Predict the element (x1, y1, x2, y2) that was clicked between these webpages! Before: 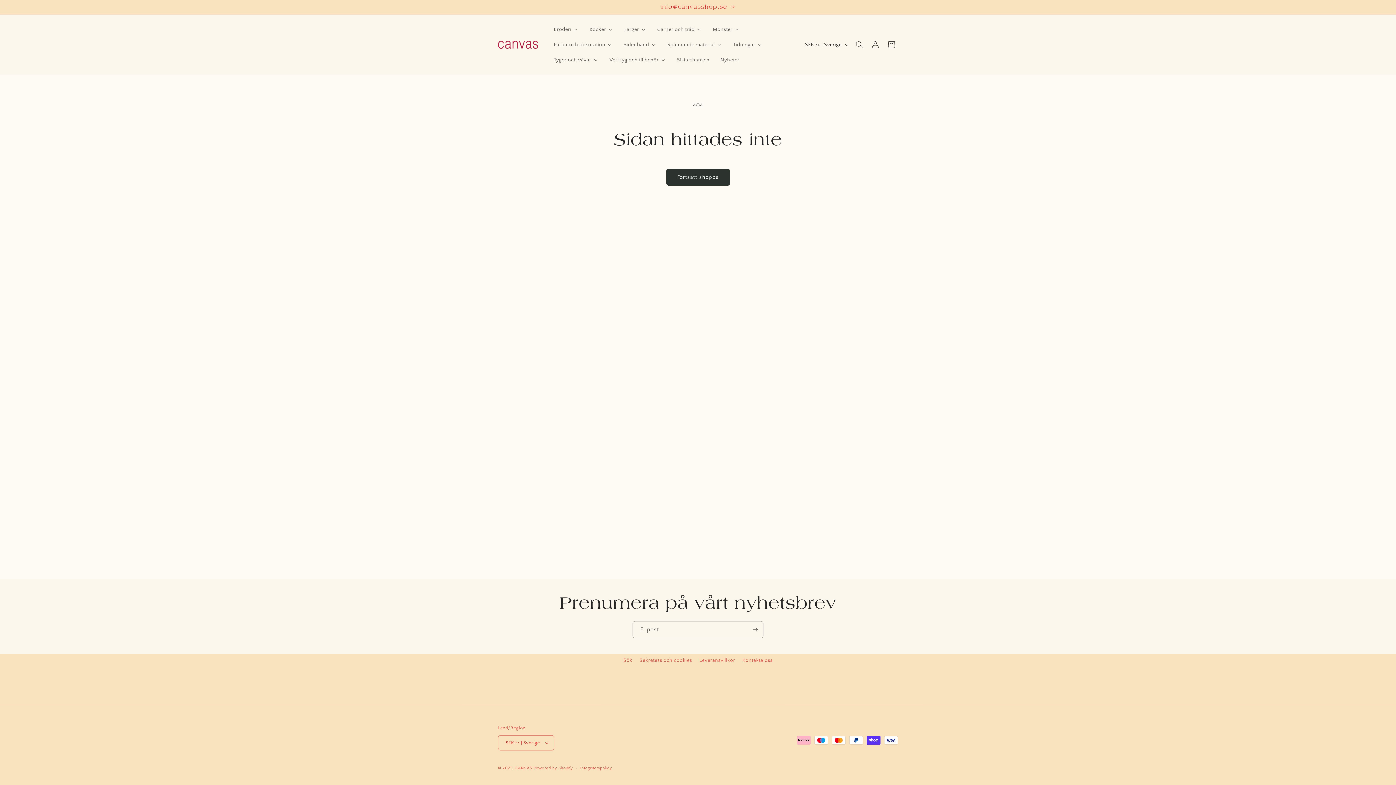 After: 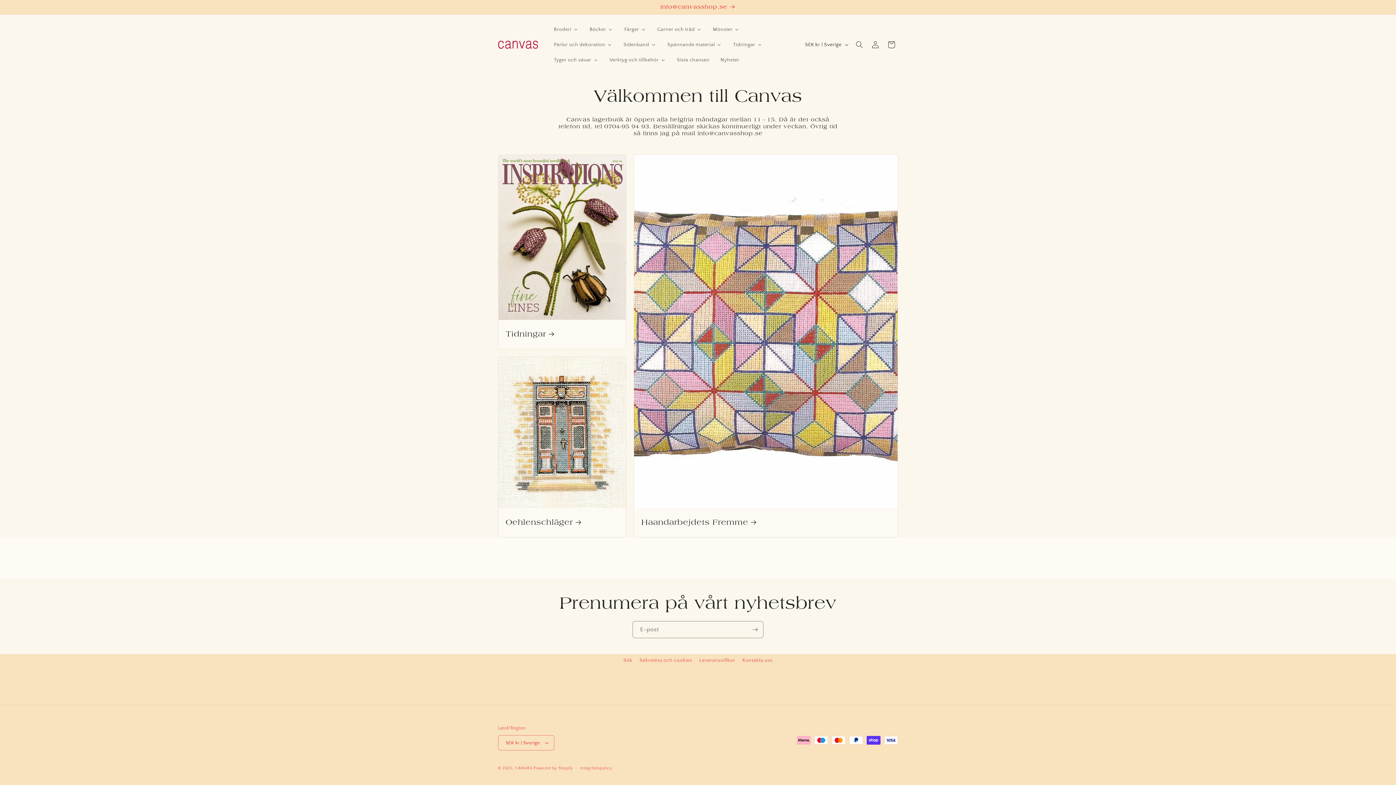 Action: label: CANVAS bbox: (515, 766, 532, 770)